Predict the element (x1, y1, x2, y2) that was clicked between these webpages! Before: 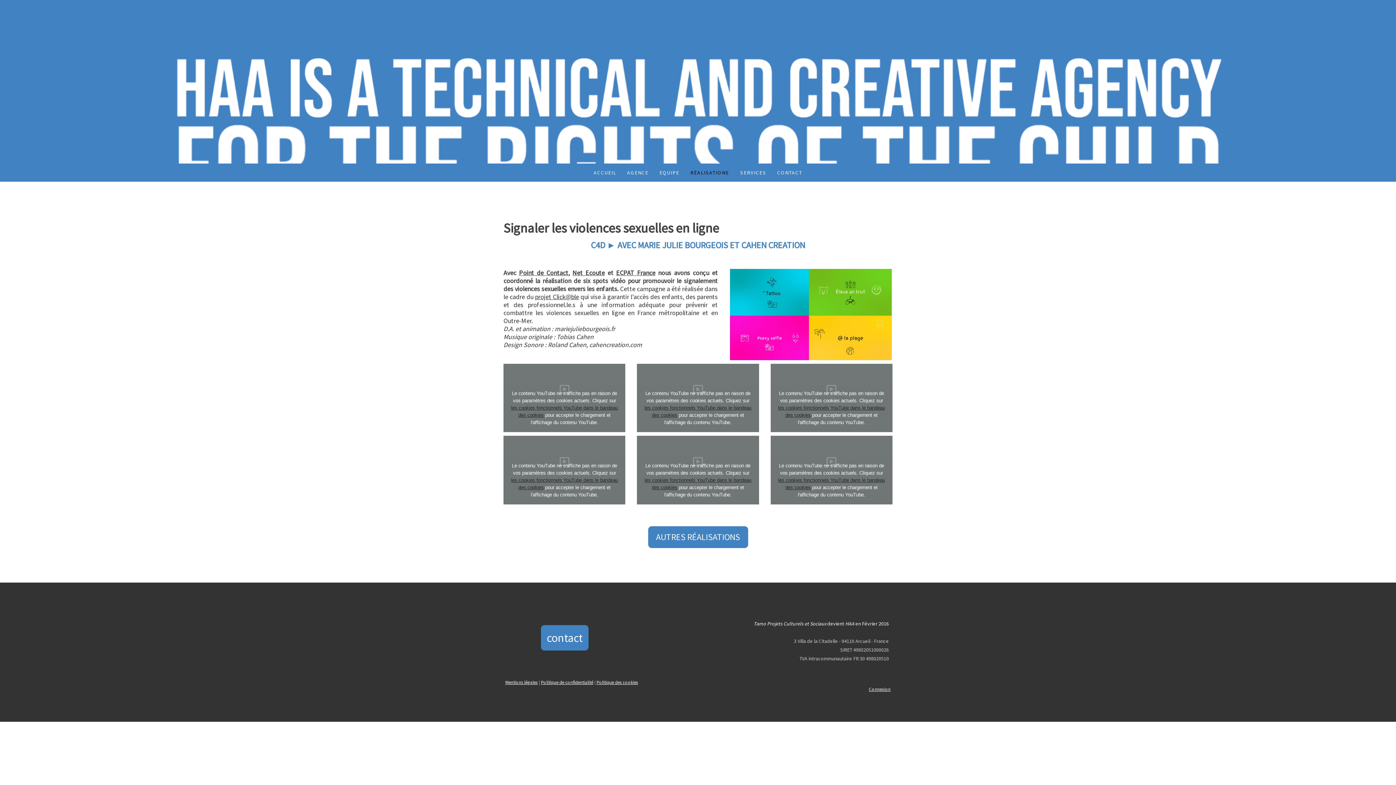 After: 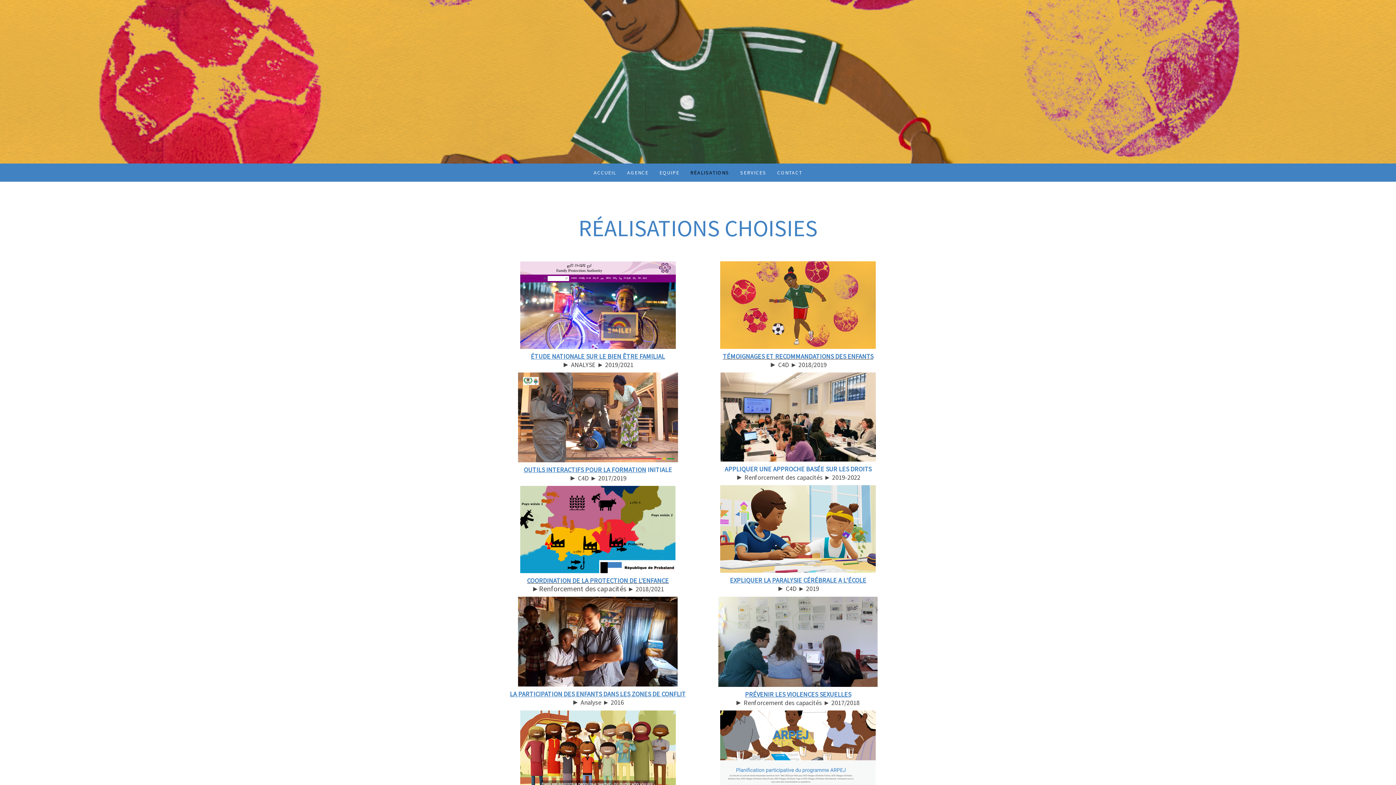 Action: label: RÉALISATIONS bbox: (685, 163, 734, 181)